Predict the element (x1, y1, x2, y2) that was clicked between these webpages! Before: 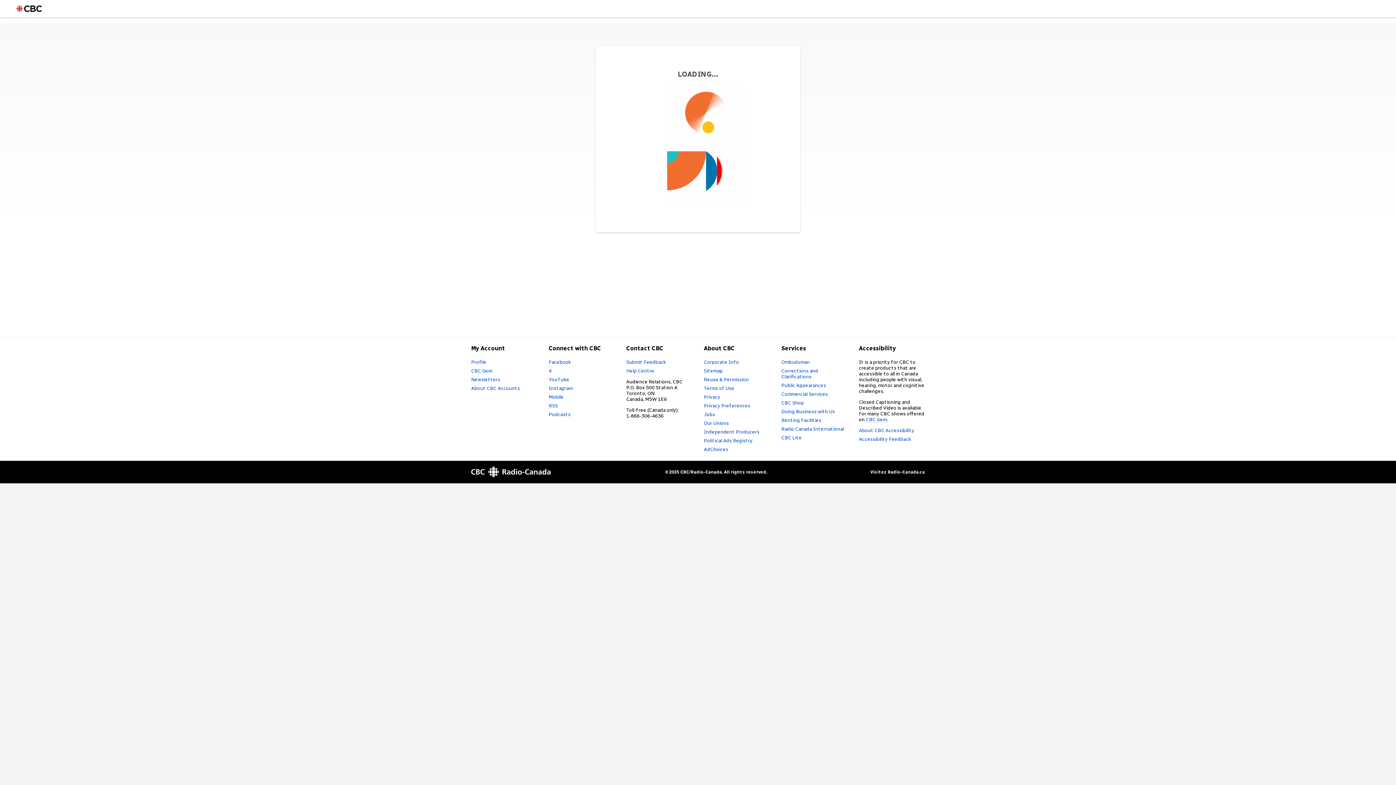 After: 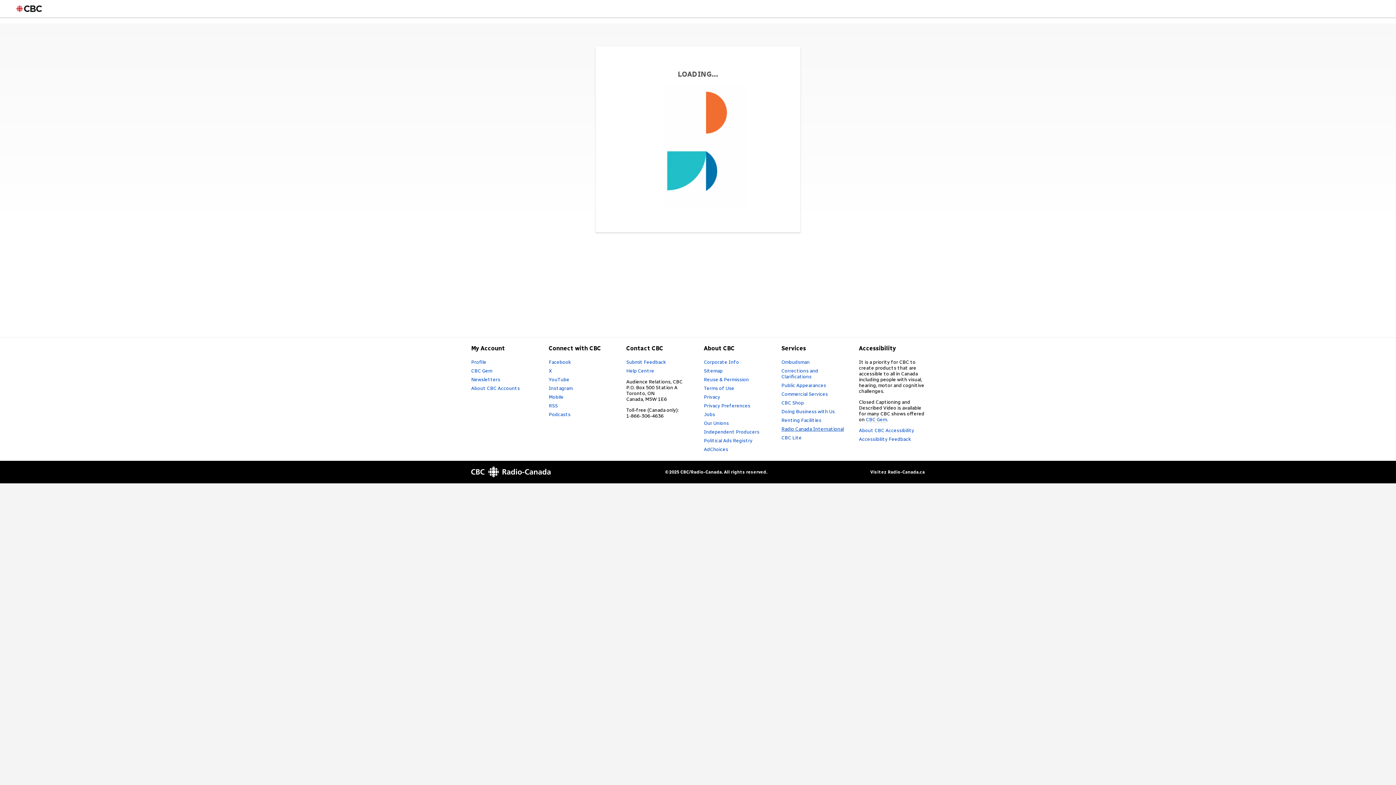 Action: bbox: (781, 426, 844, 432) label: Radio Canada International